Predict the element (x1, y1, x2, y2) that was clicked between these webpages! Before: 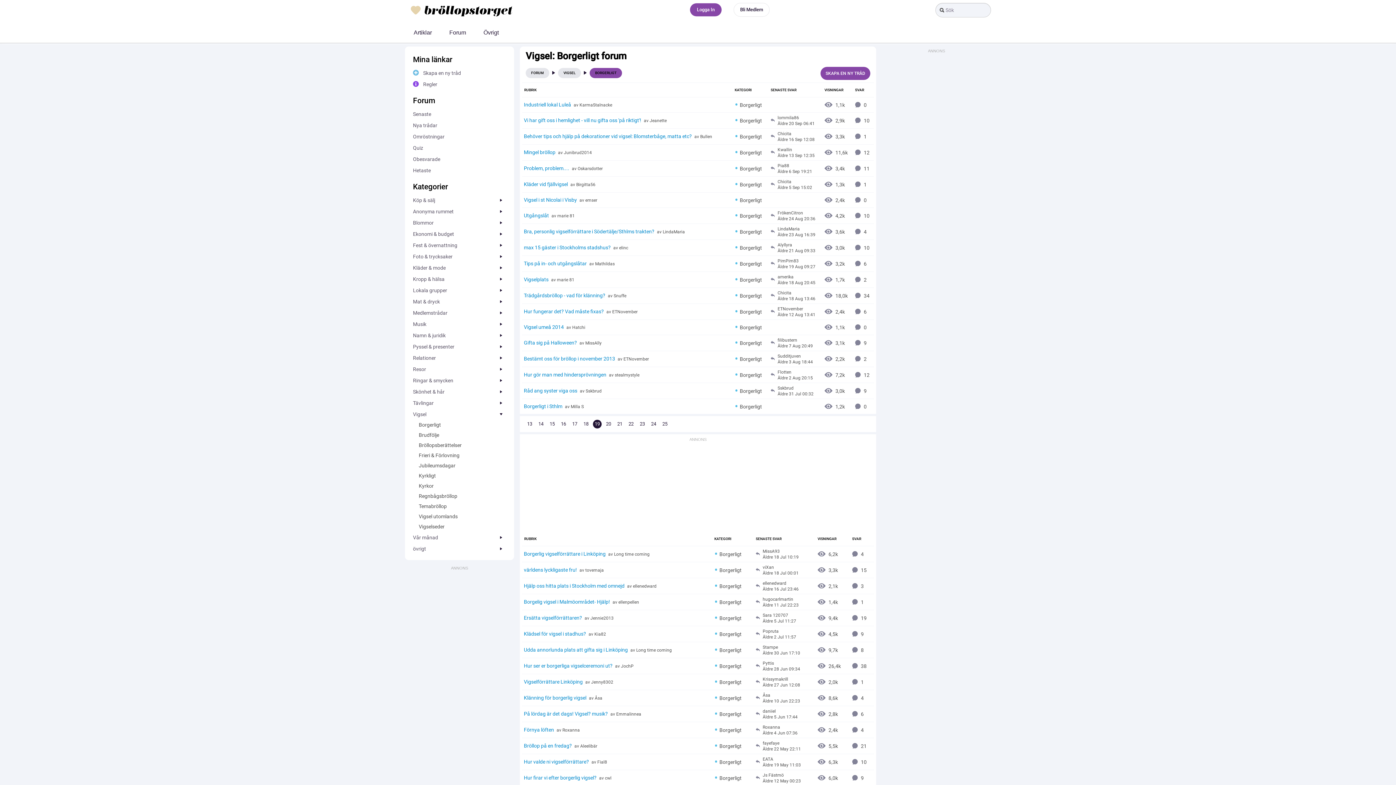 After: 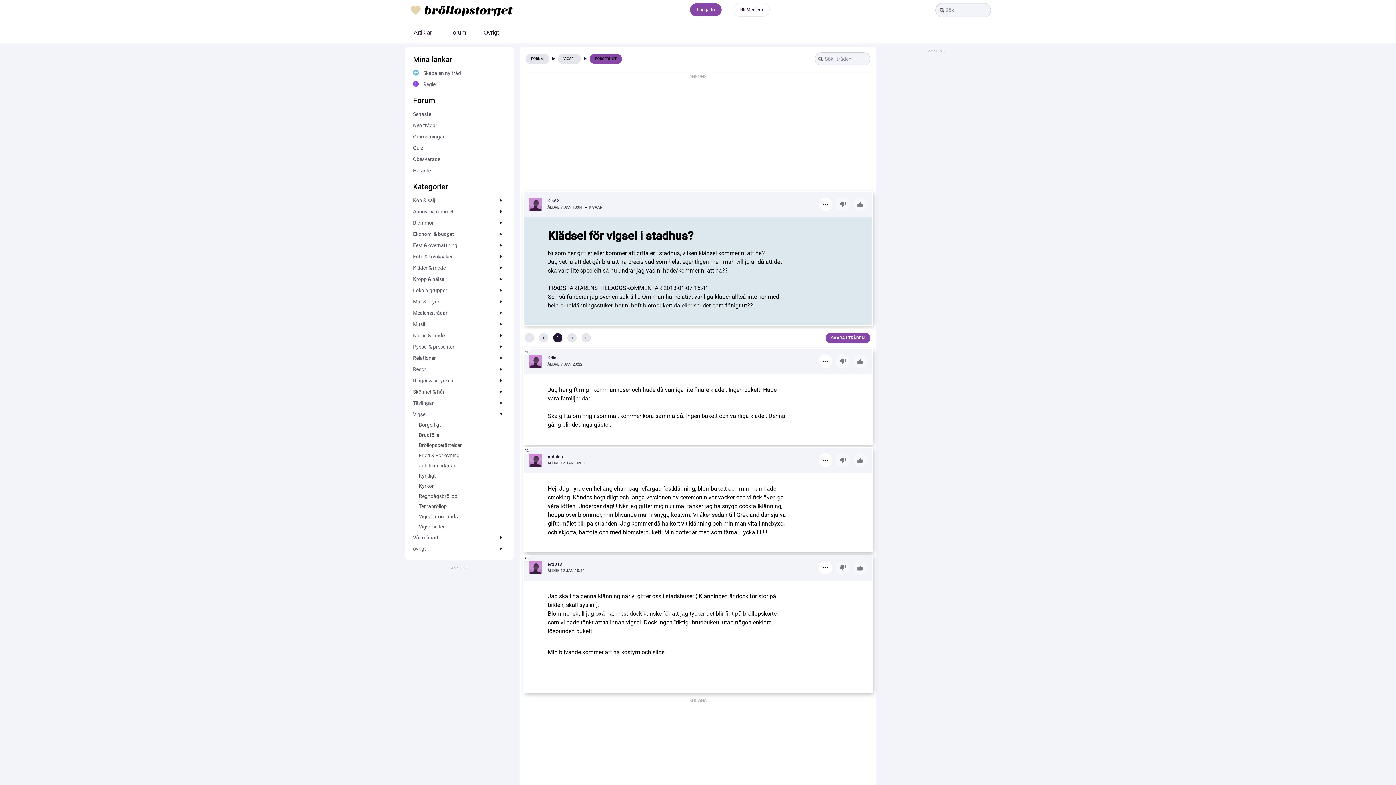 Action: label: Klädsel för vigsel i stadhus?  bbox: (524, 631, 587, 637)